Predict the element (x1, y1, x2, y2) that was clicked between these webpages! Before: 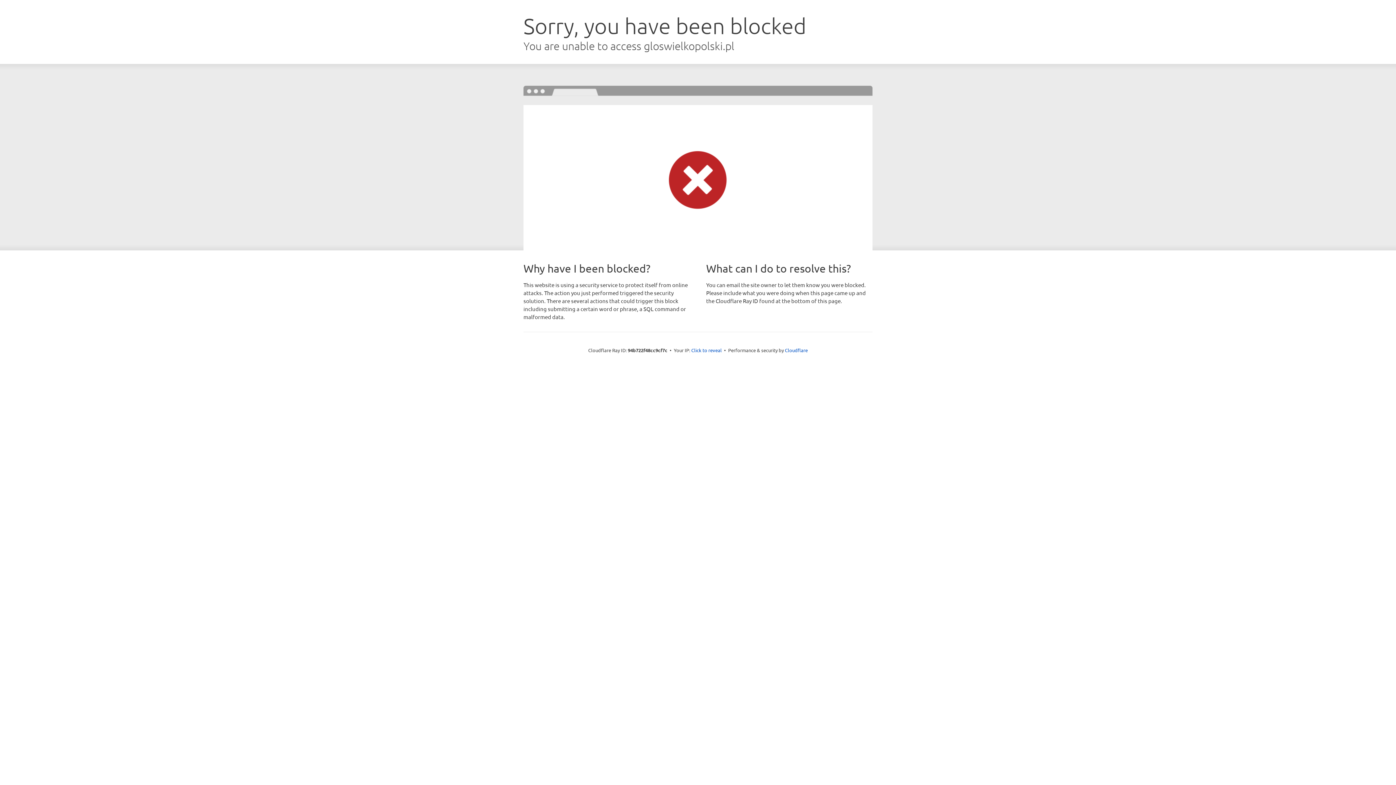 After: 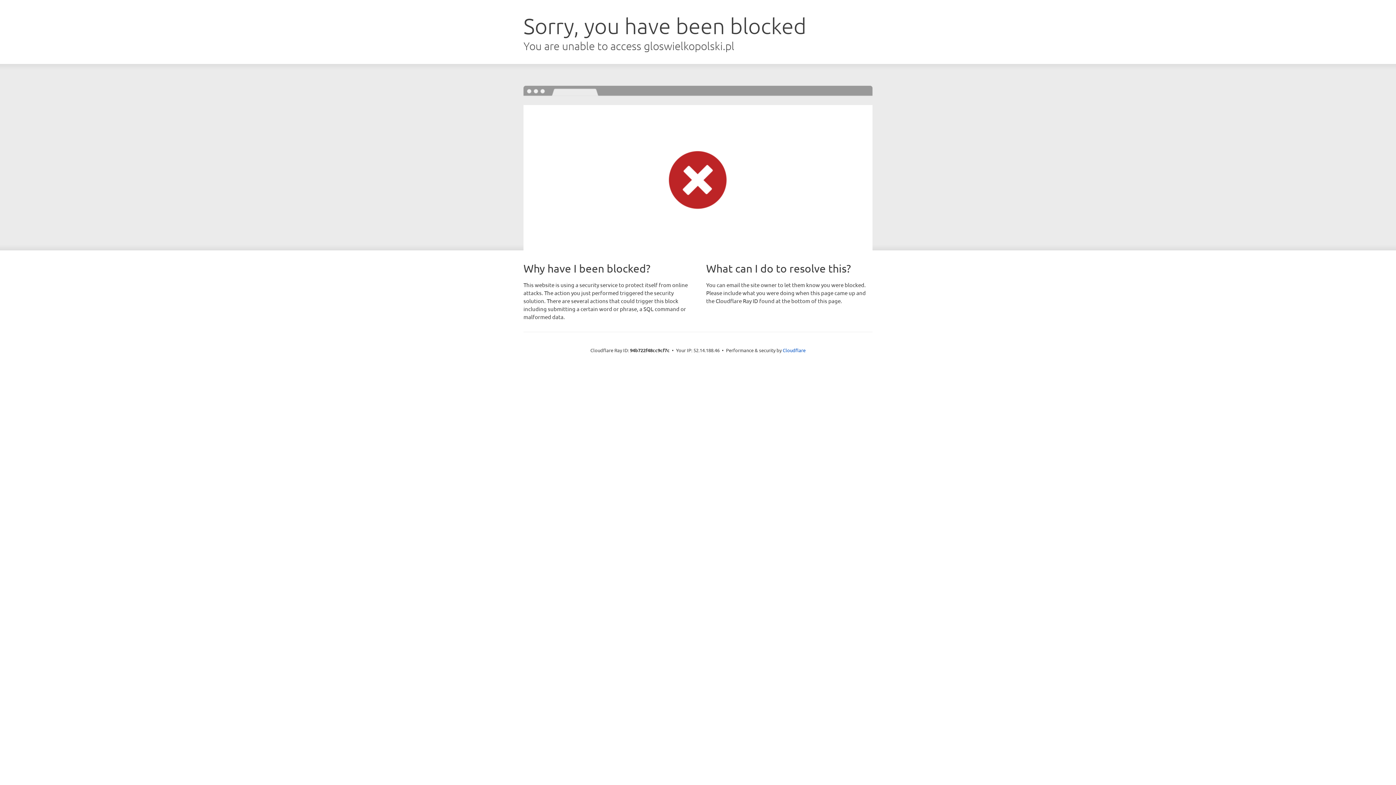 Action: label: Click to reveal bbox: (691, 346, 722, 353)